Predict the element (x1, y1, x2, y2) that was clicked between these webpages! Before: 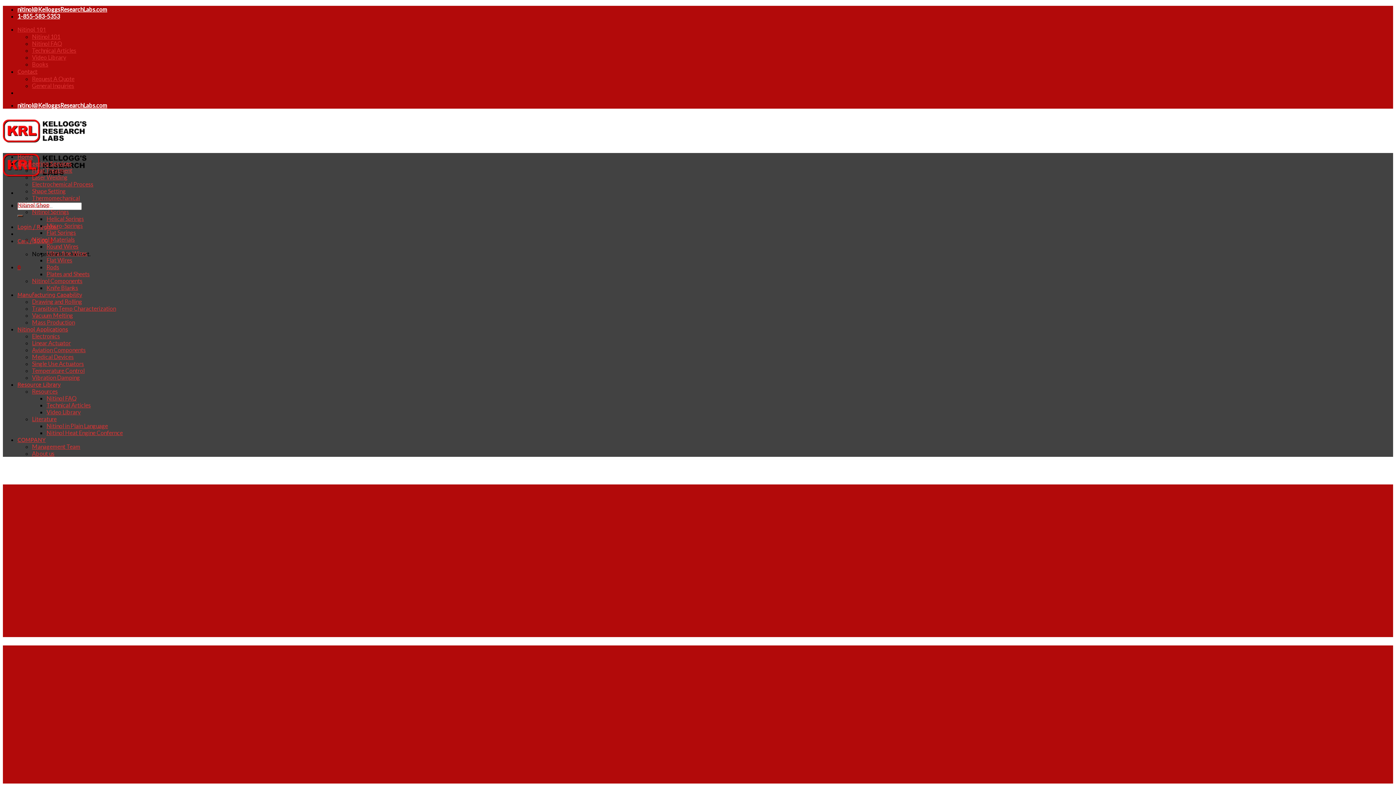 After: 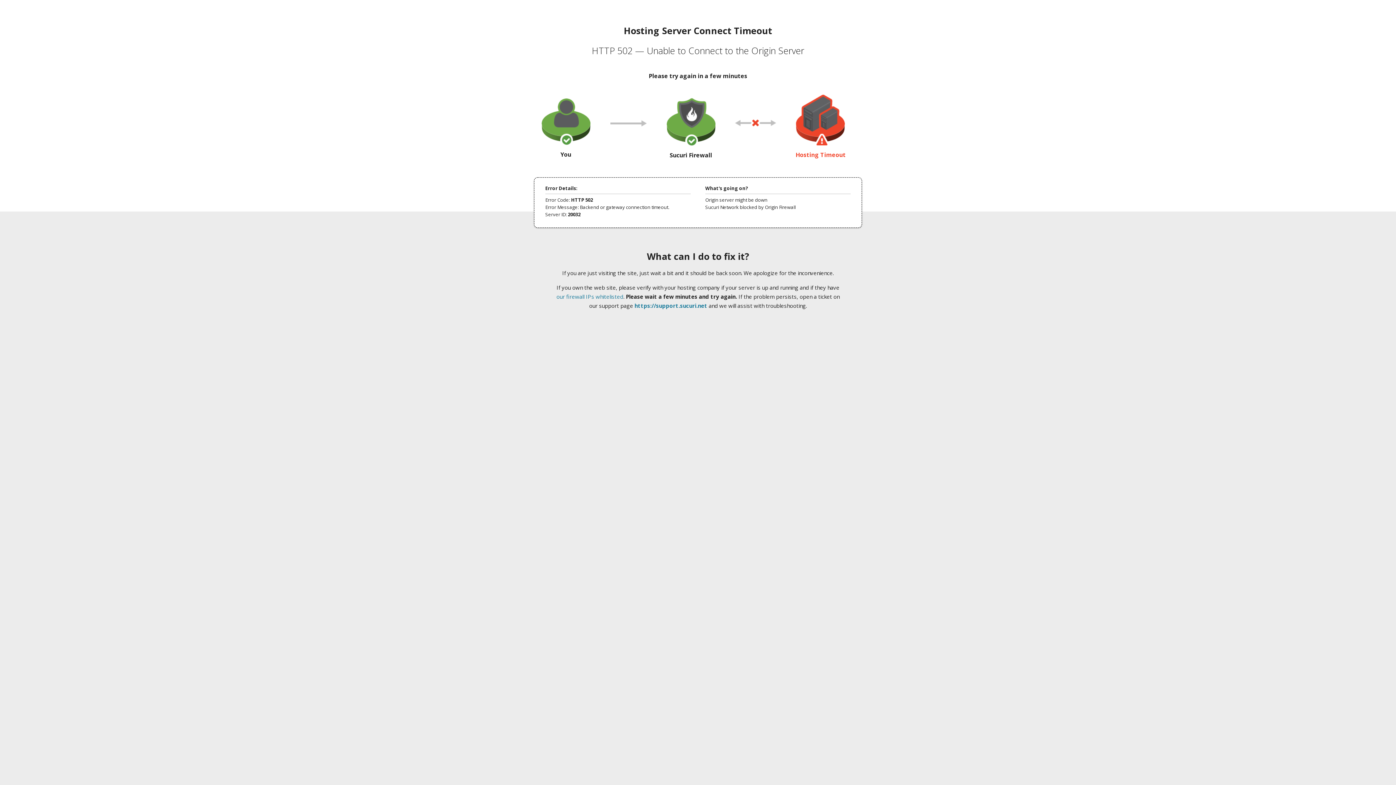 Action: label: Rods bbox: (46, 263, 59, 270)